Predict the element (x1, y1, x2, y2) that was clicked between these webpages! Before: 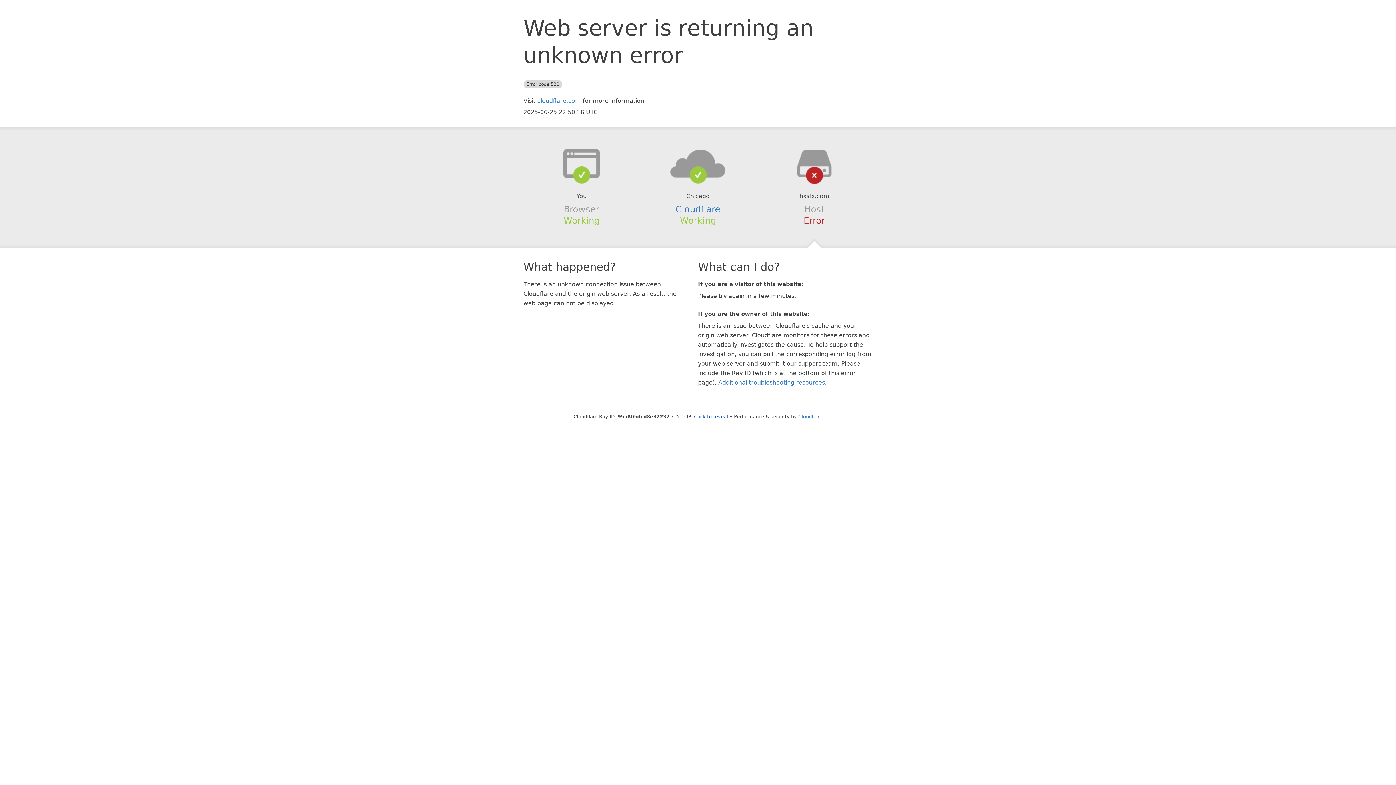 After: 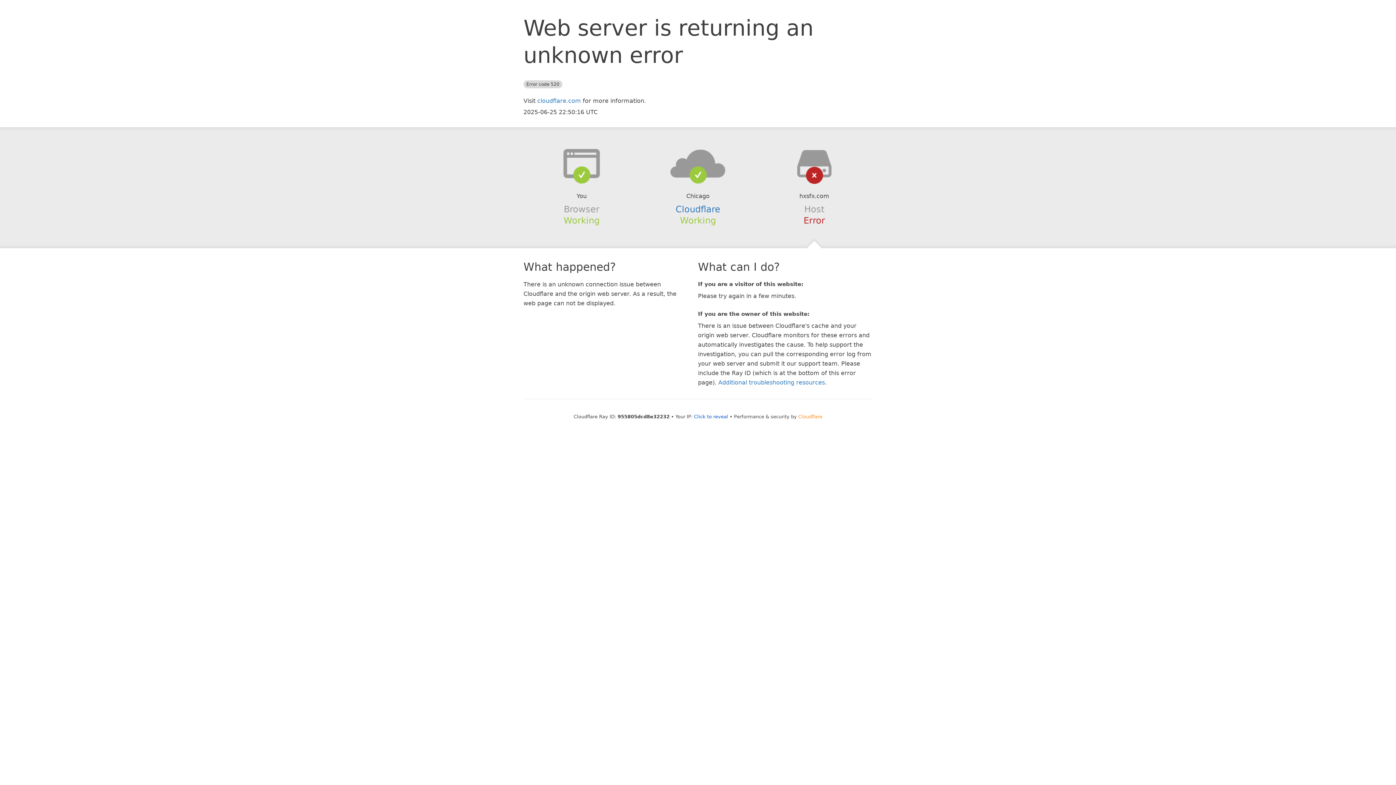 Action: bbox: (798, 414, 822, 419) label: Cloudflare